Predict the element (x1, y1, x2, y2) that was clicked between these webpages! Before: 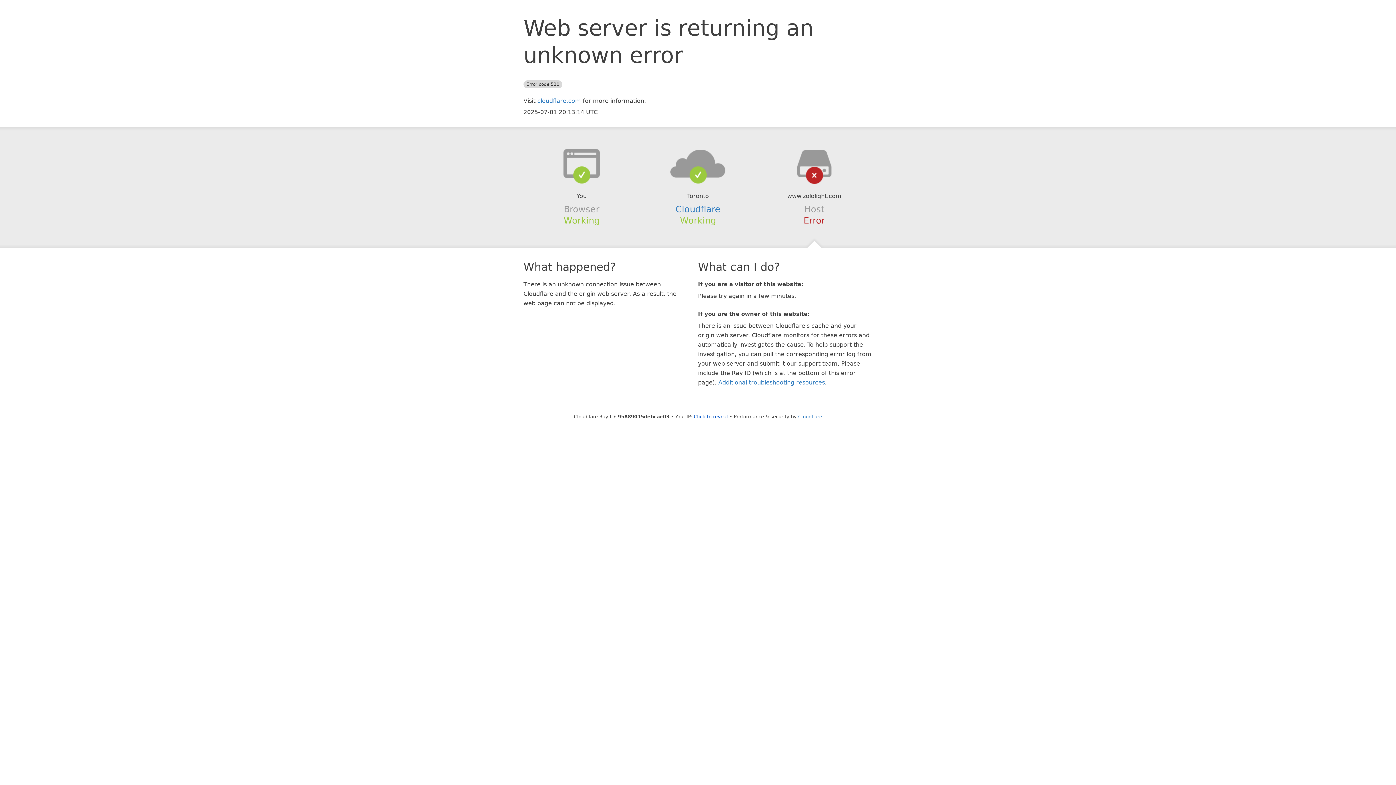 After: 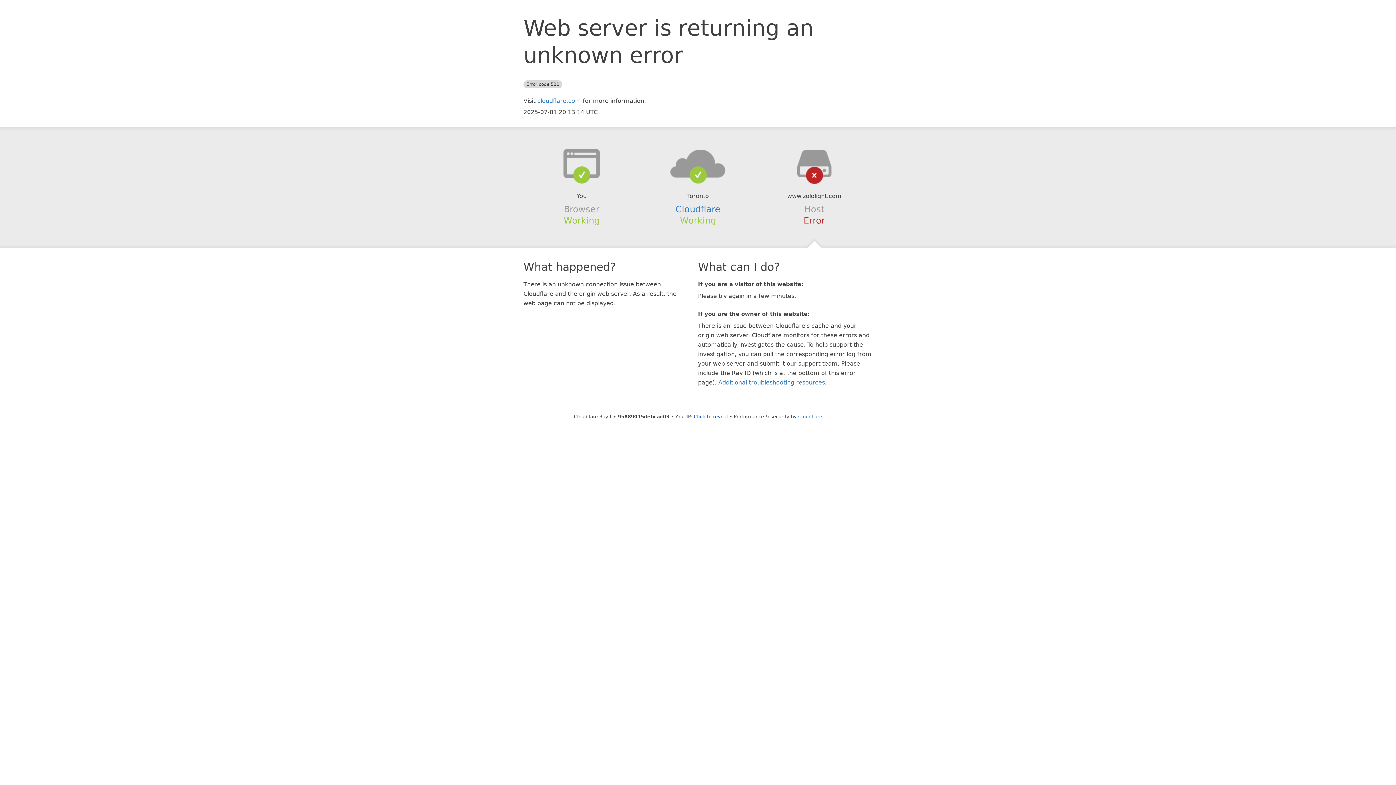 Action: bbox: (639, 148, 756, 178)